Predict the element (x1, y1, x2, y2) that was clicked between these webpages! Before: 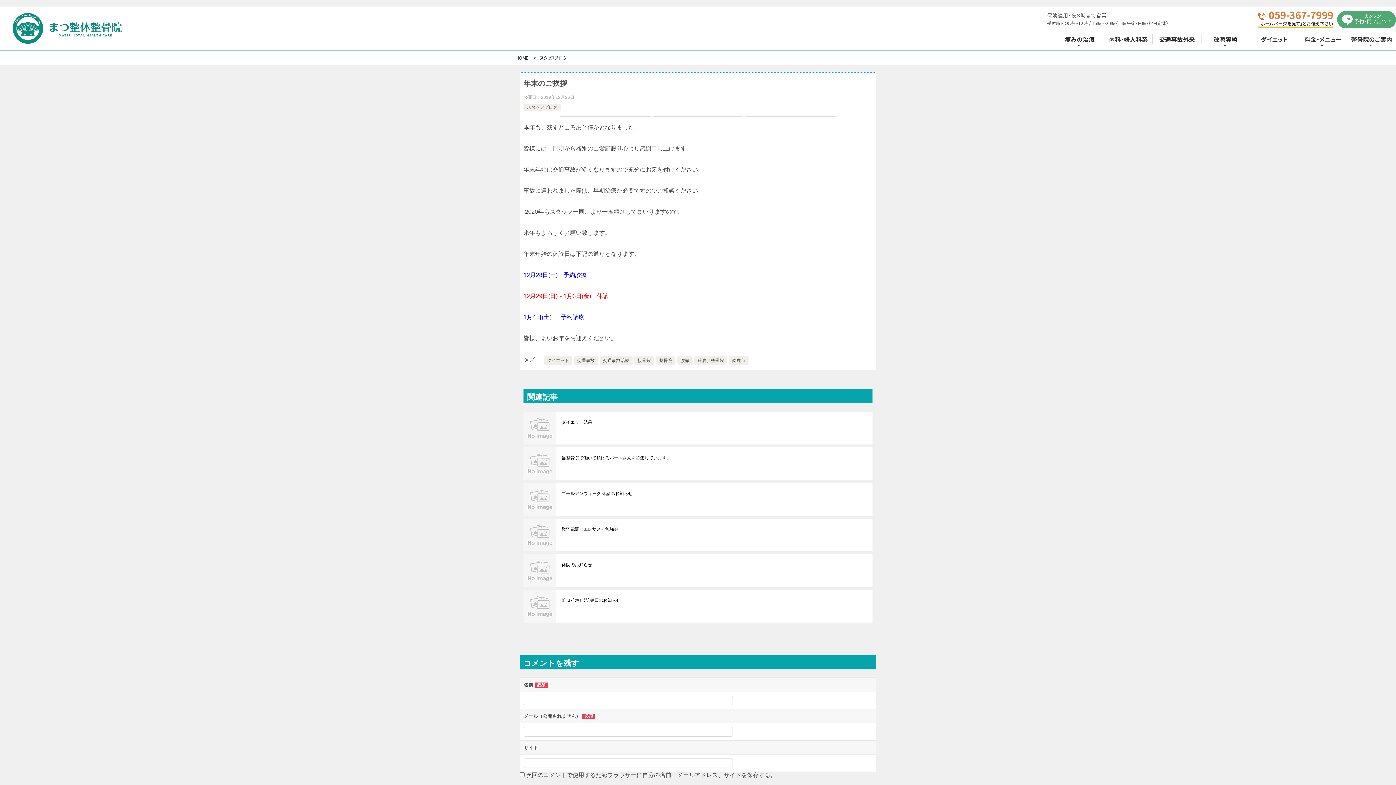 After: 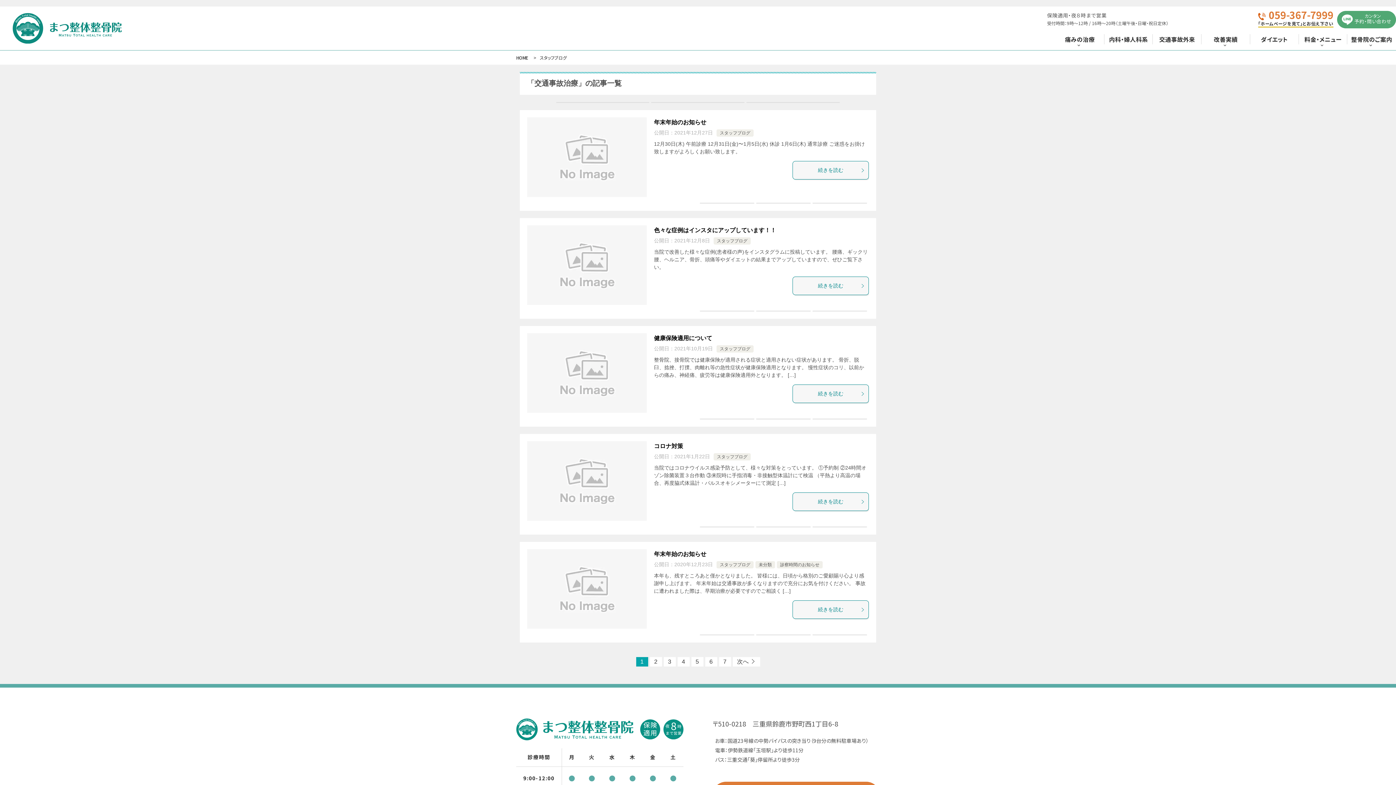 Action: label: 交通事故治療 bbox: (603, 358, 629, 363)